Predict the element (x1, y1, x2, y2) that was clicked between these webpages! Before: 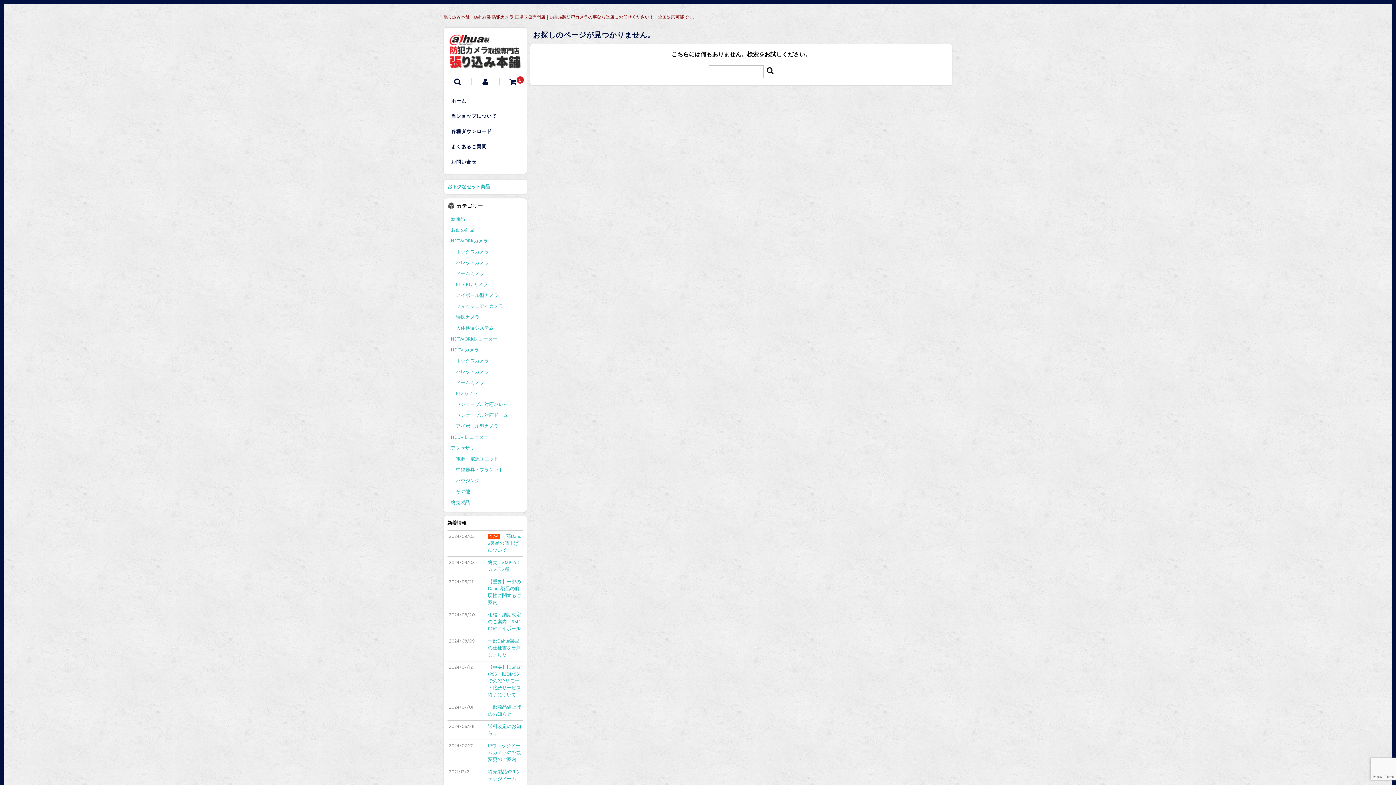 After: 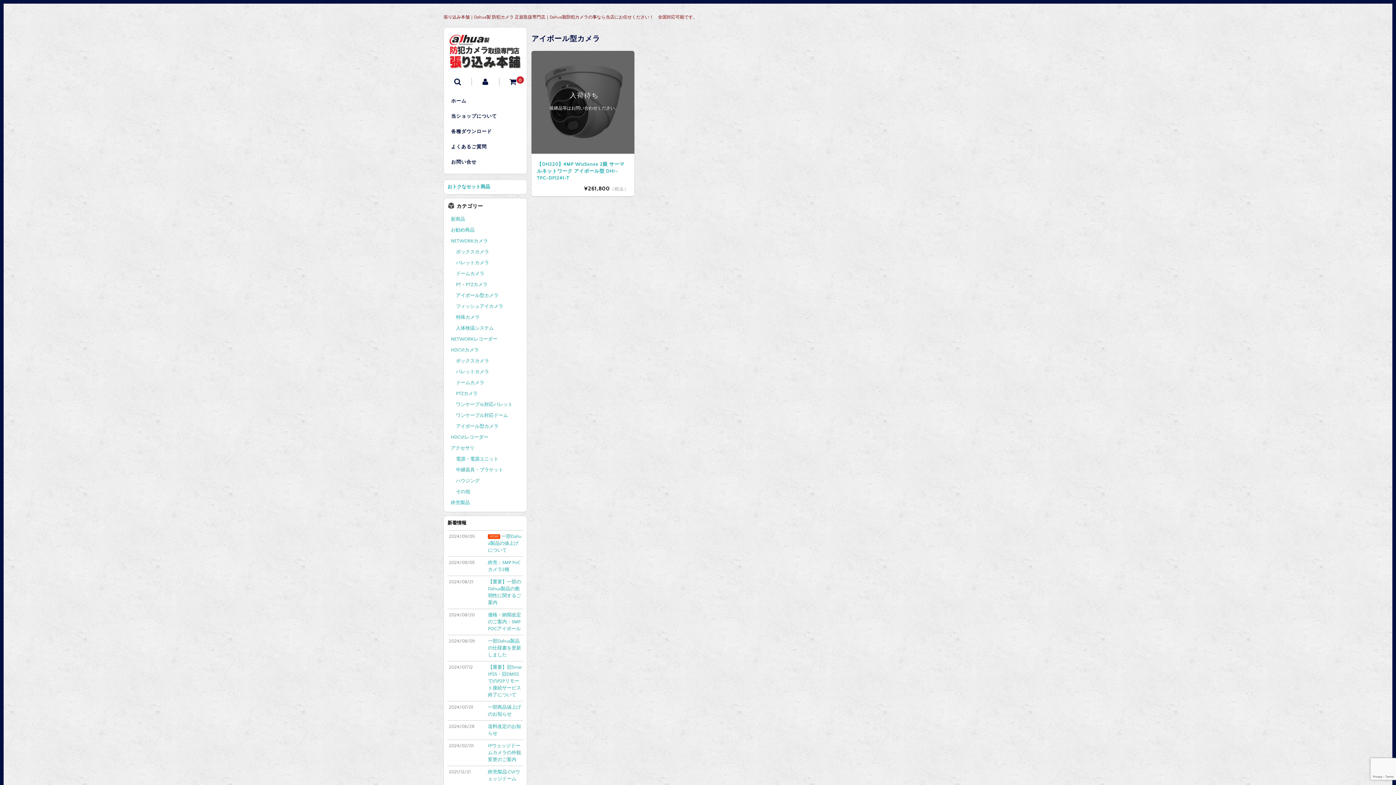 Action: bbox: (456, 292, 498, 298) label: アイボール型カメラ